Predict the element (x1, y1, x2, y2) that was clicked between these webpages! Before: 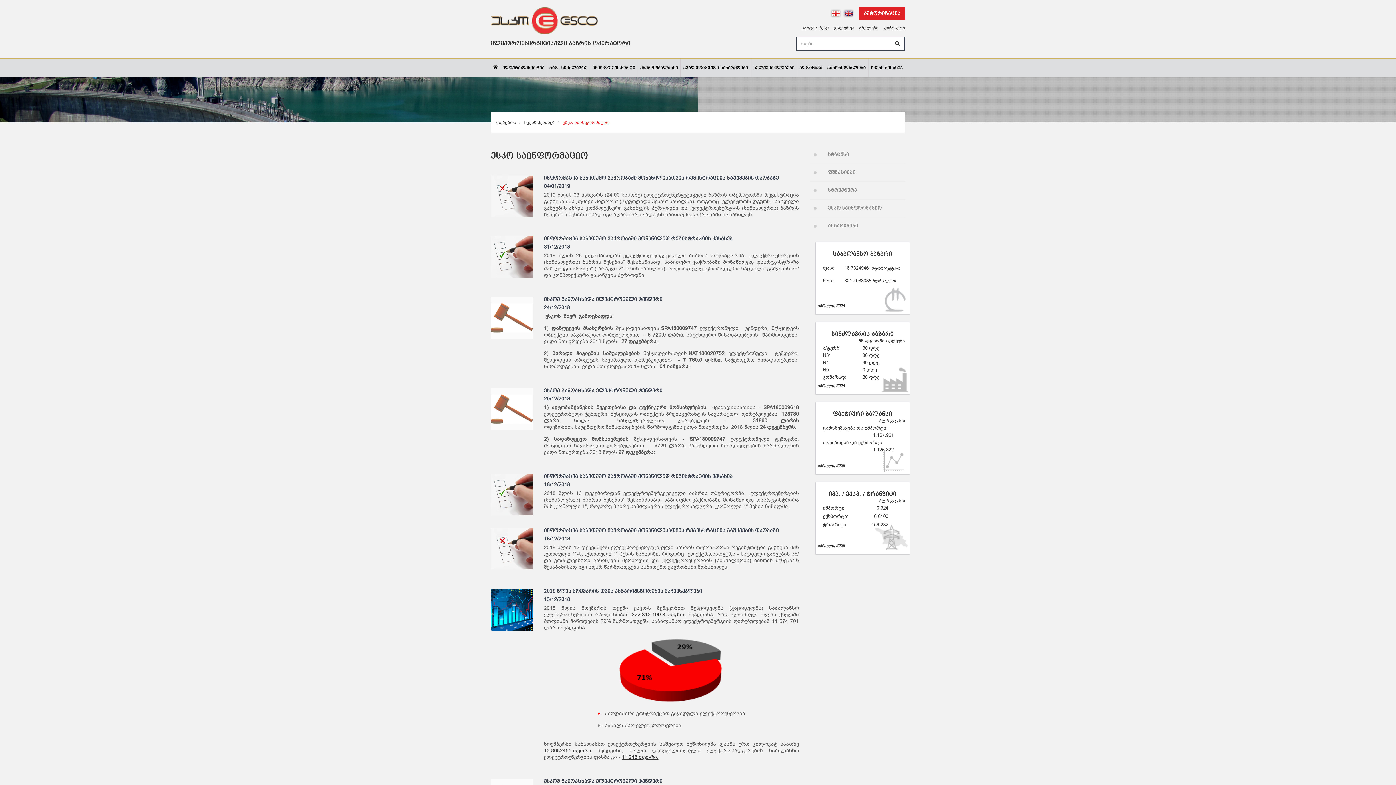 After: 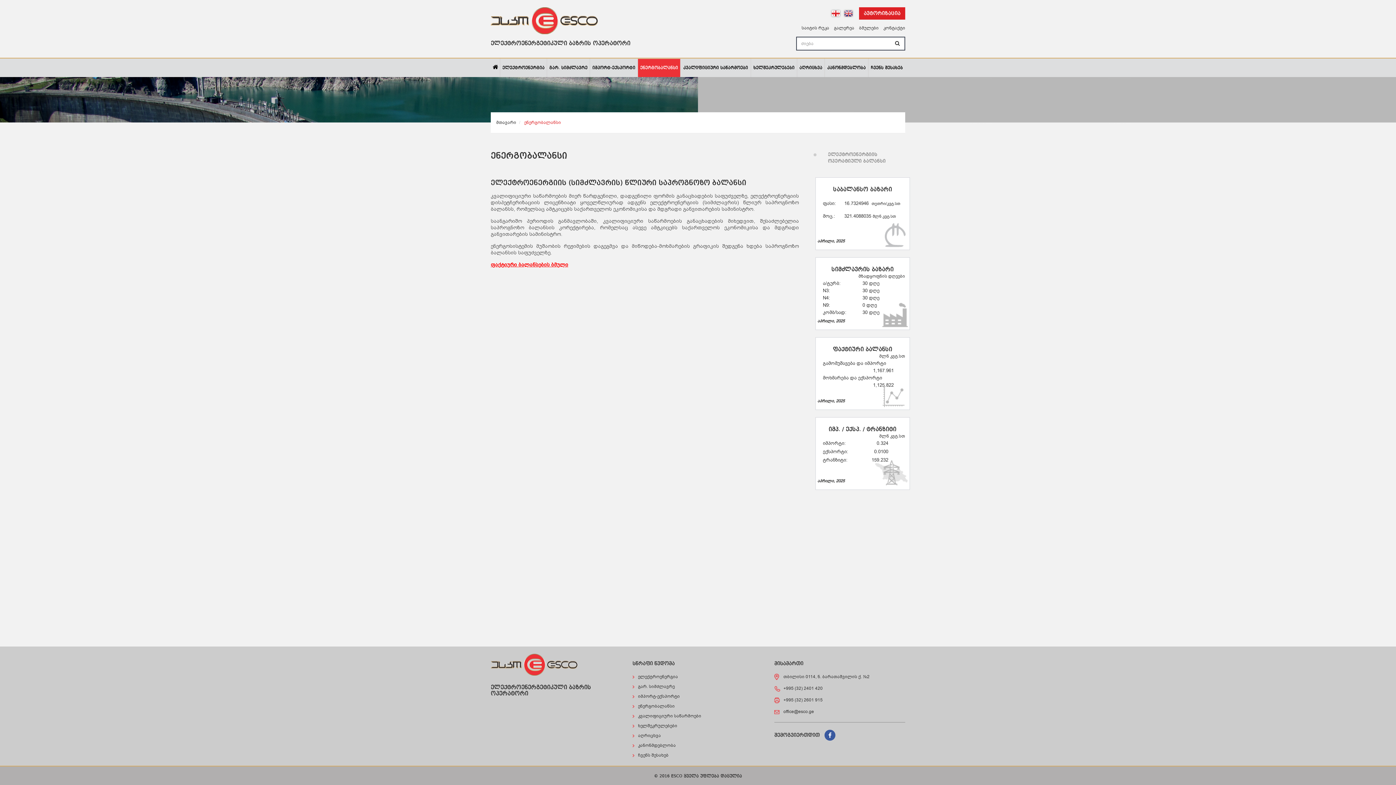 Action: bbox: (638, 58, 680, 77) label: ენერგობალანსი